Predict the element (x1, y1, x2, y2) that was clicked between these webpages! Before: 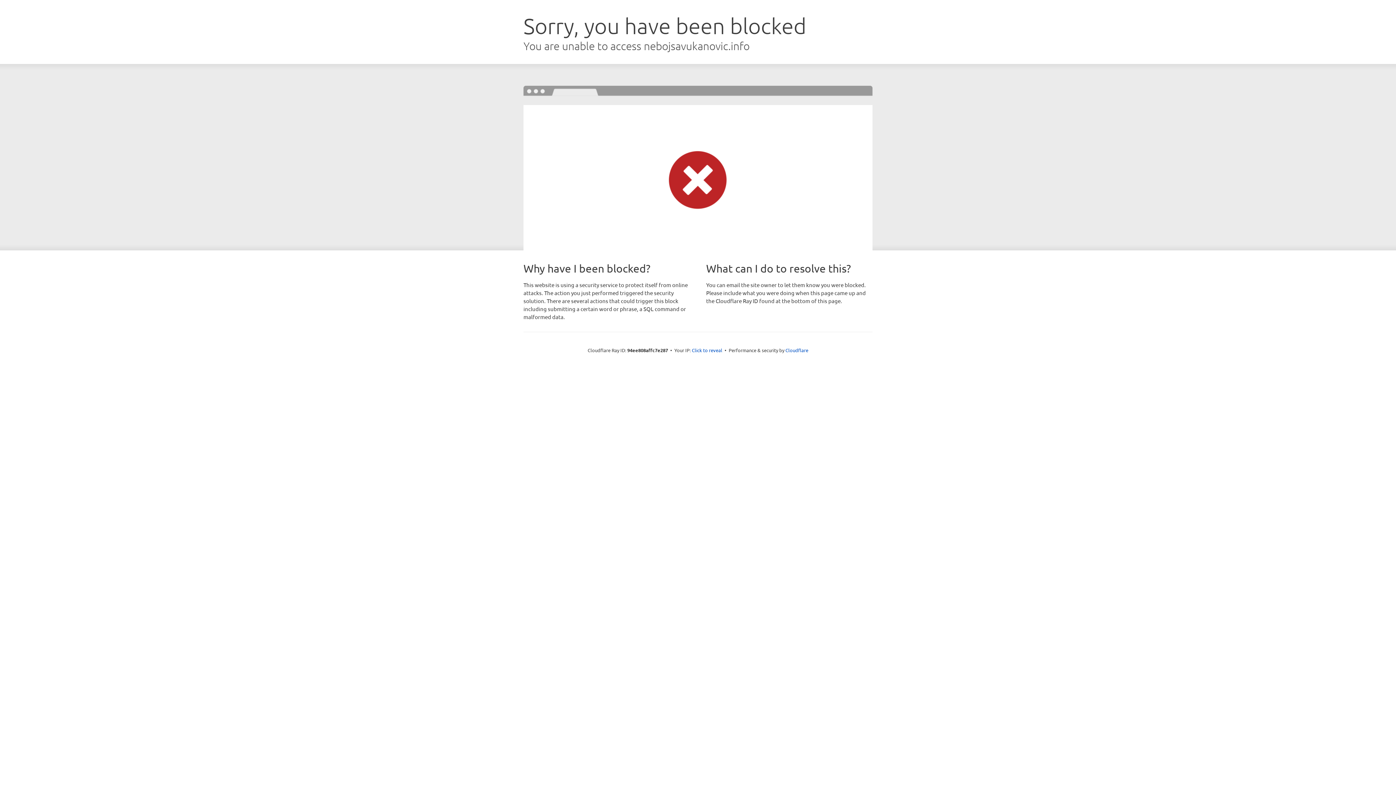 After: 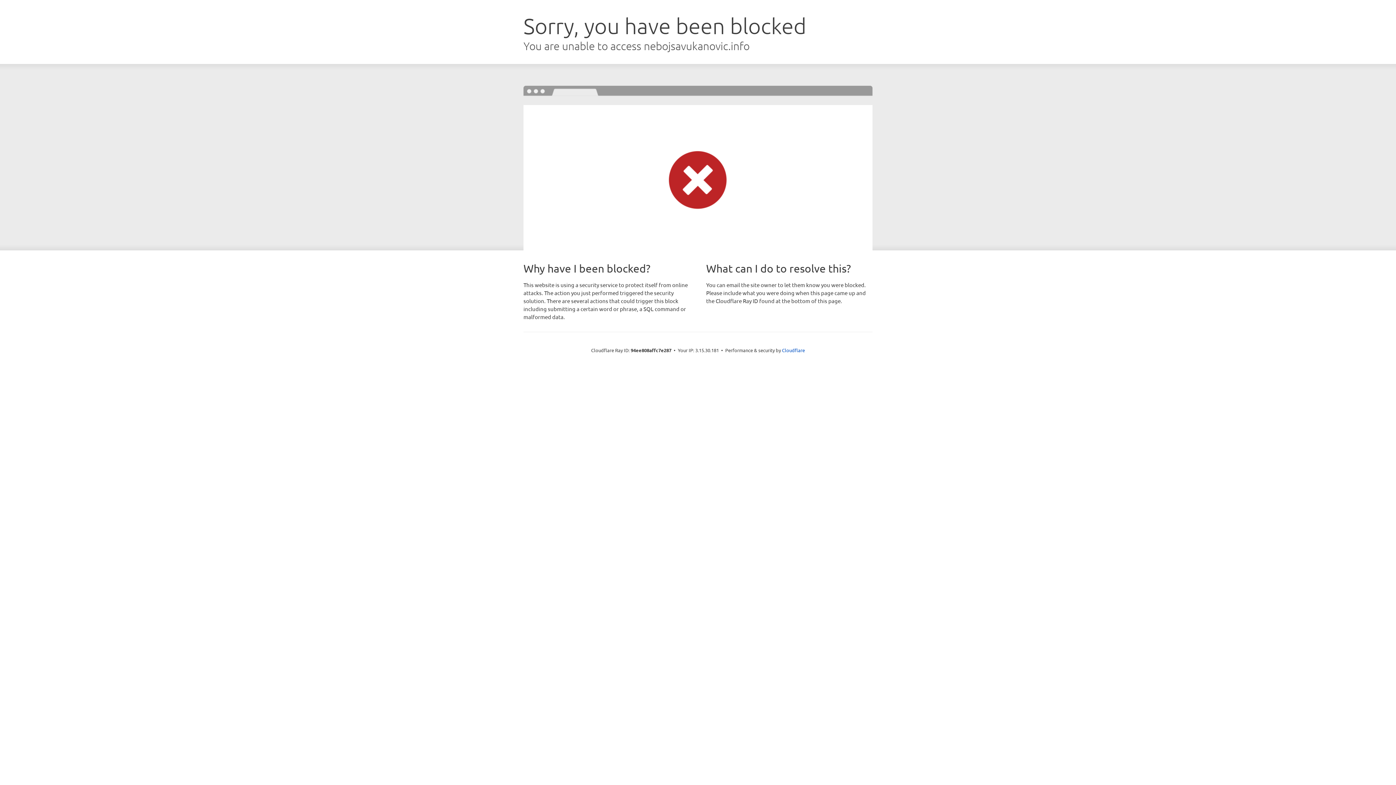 Action: bbox: (692, 346, 722, 353) label: Click to reveal